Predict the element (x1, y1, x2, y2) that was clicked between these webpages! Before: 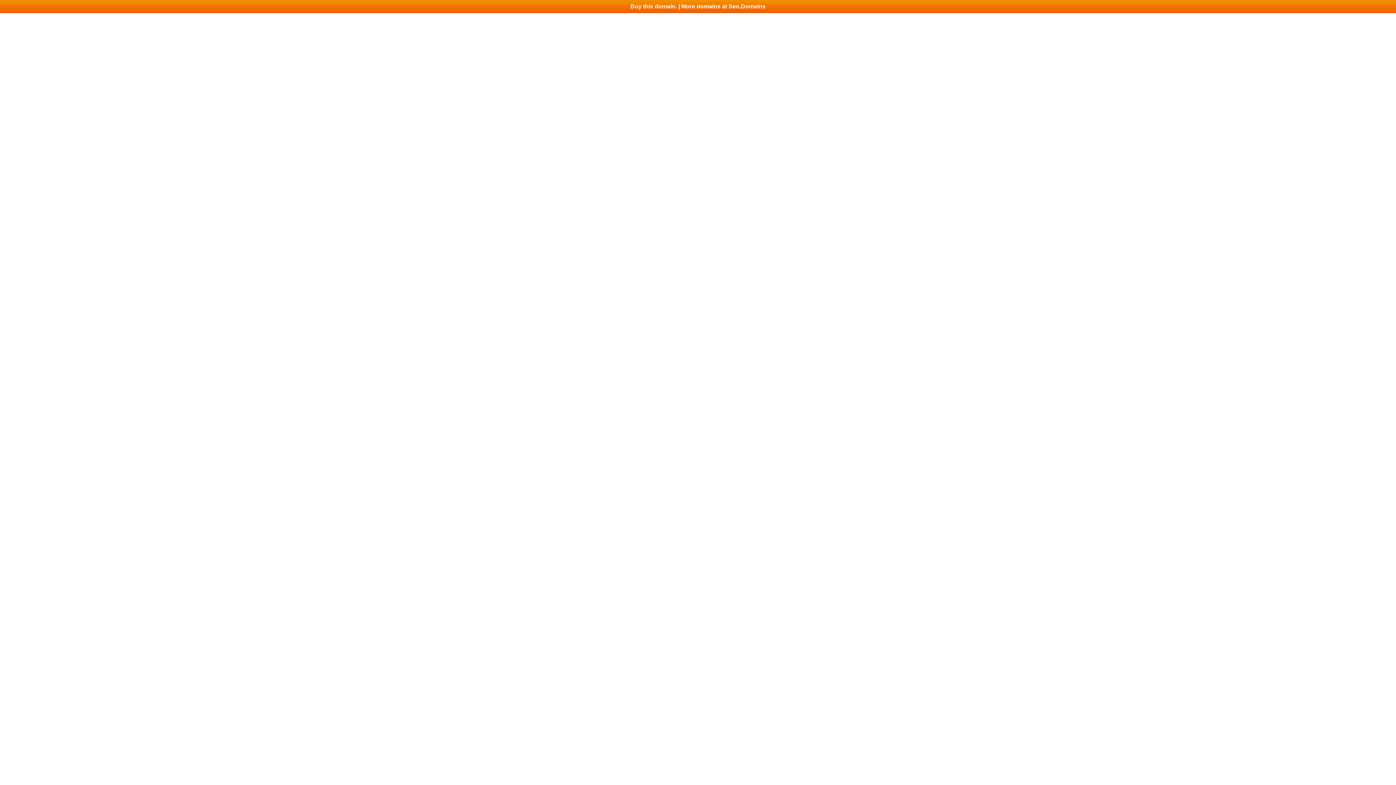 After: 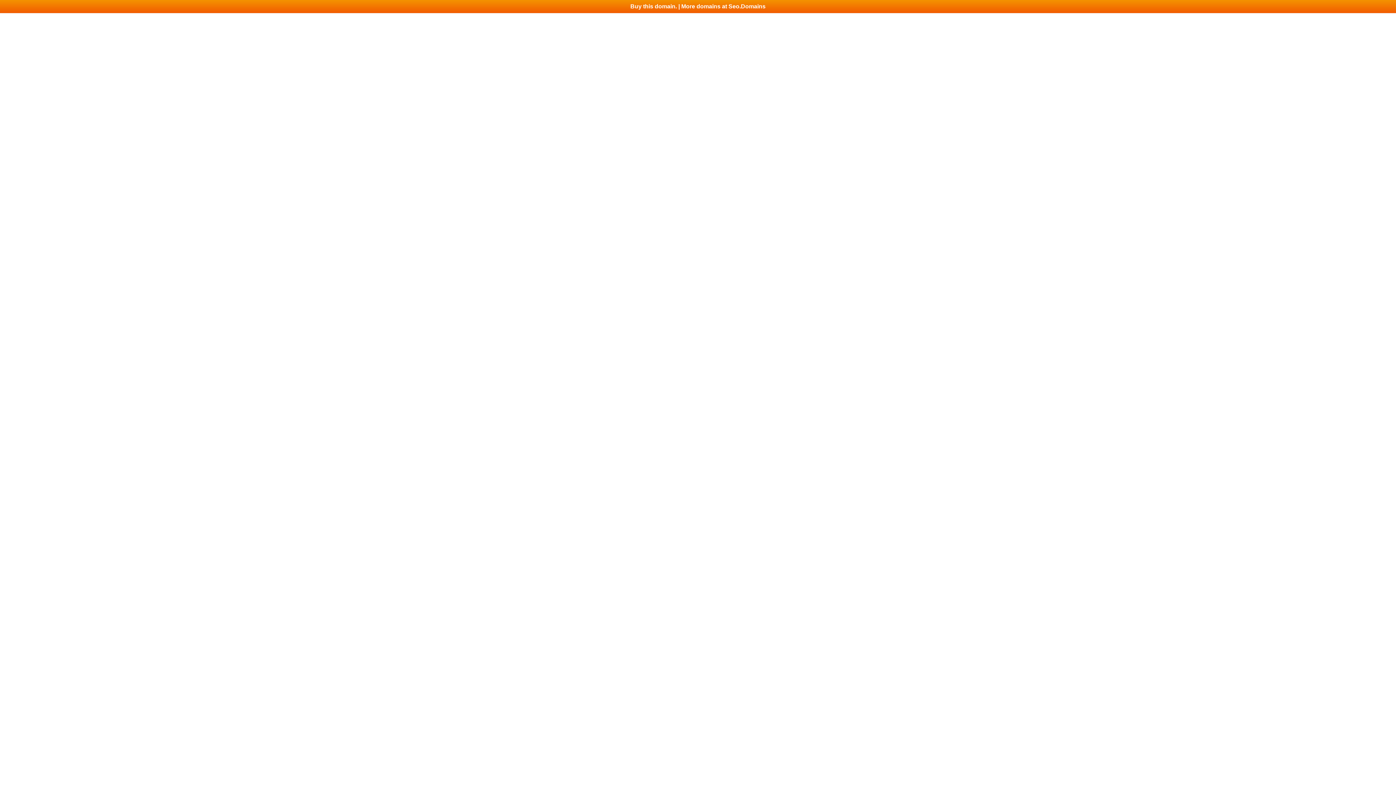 Action: bbox: (0, 0, 1396, 13) label: Buy this domain. | More domains at Seo.Domains